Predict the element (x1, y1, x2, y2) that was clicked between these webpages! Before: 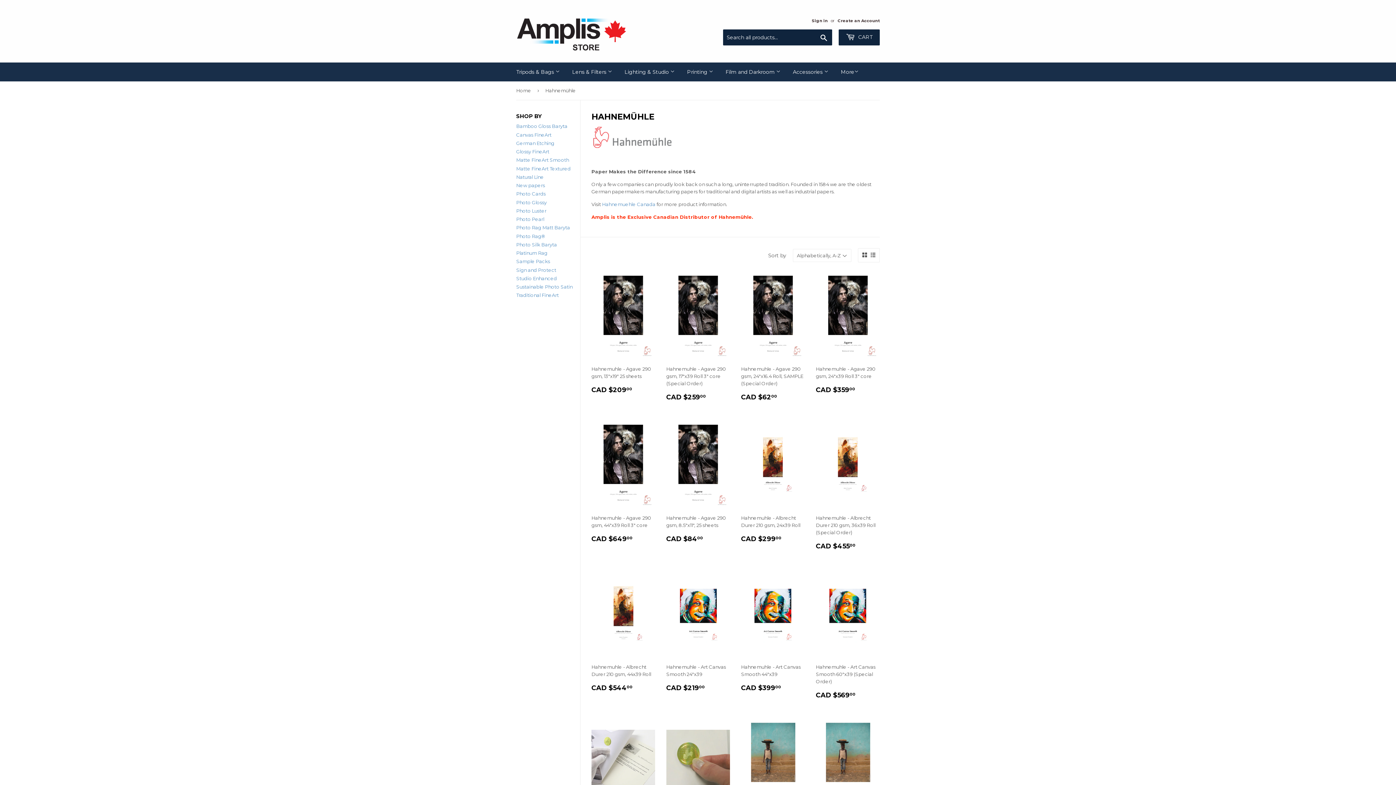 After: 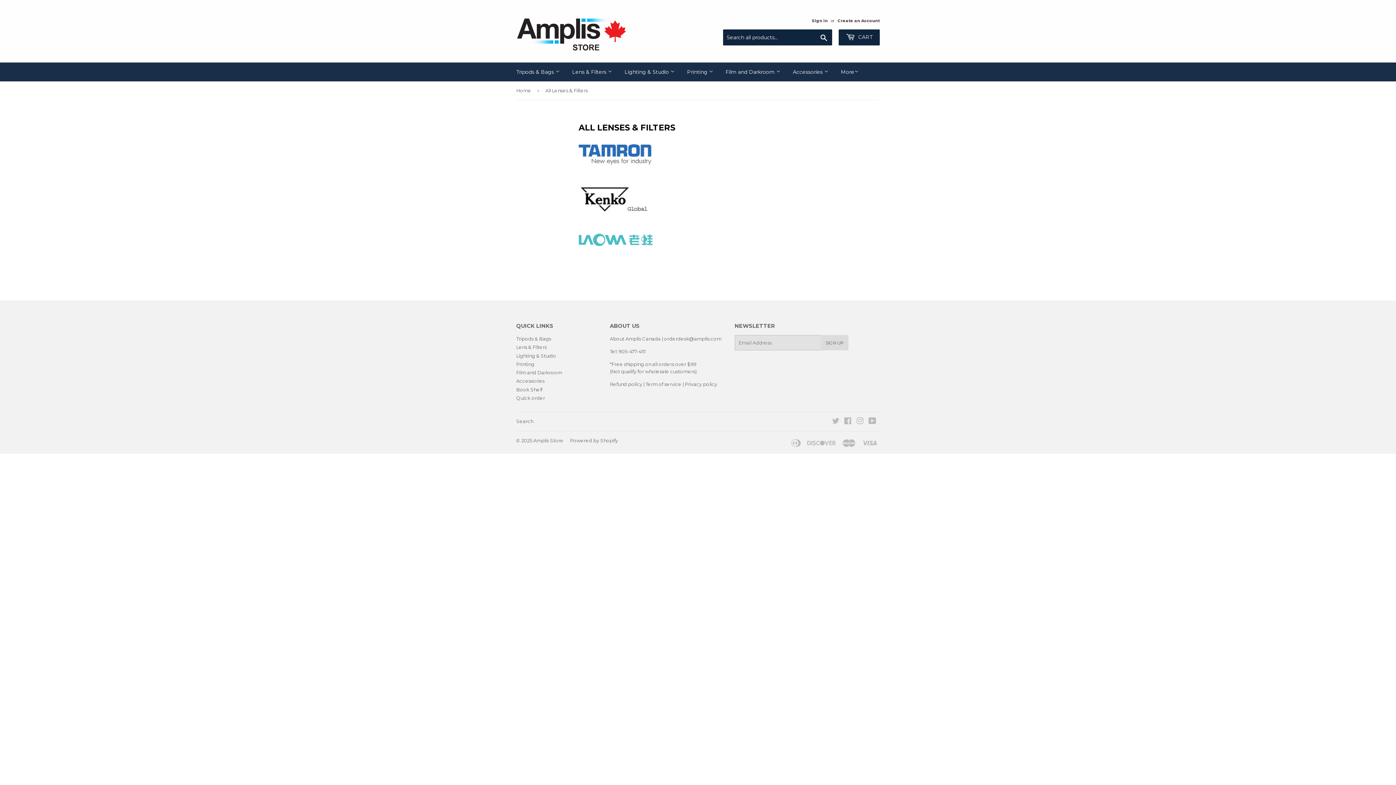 Action: label: Lens & Filters  bbox: (566, 62, 617, 81)